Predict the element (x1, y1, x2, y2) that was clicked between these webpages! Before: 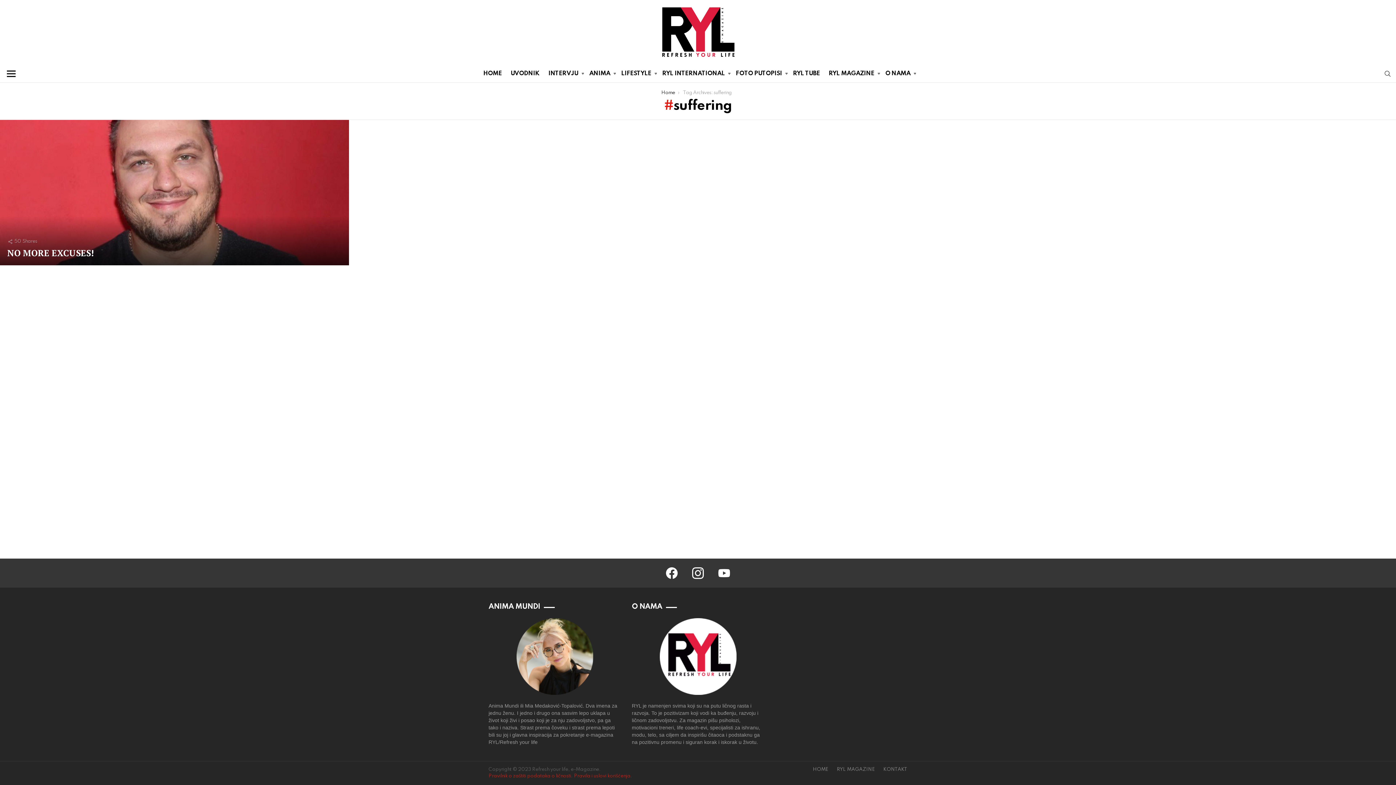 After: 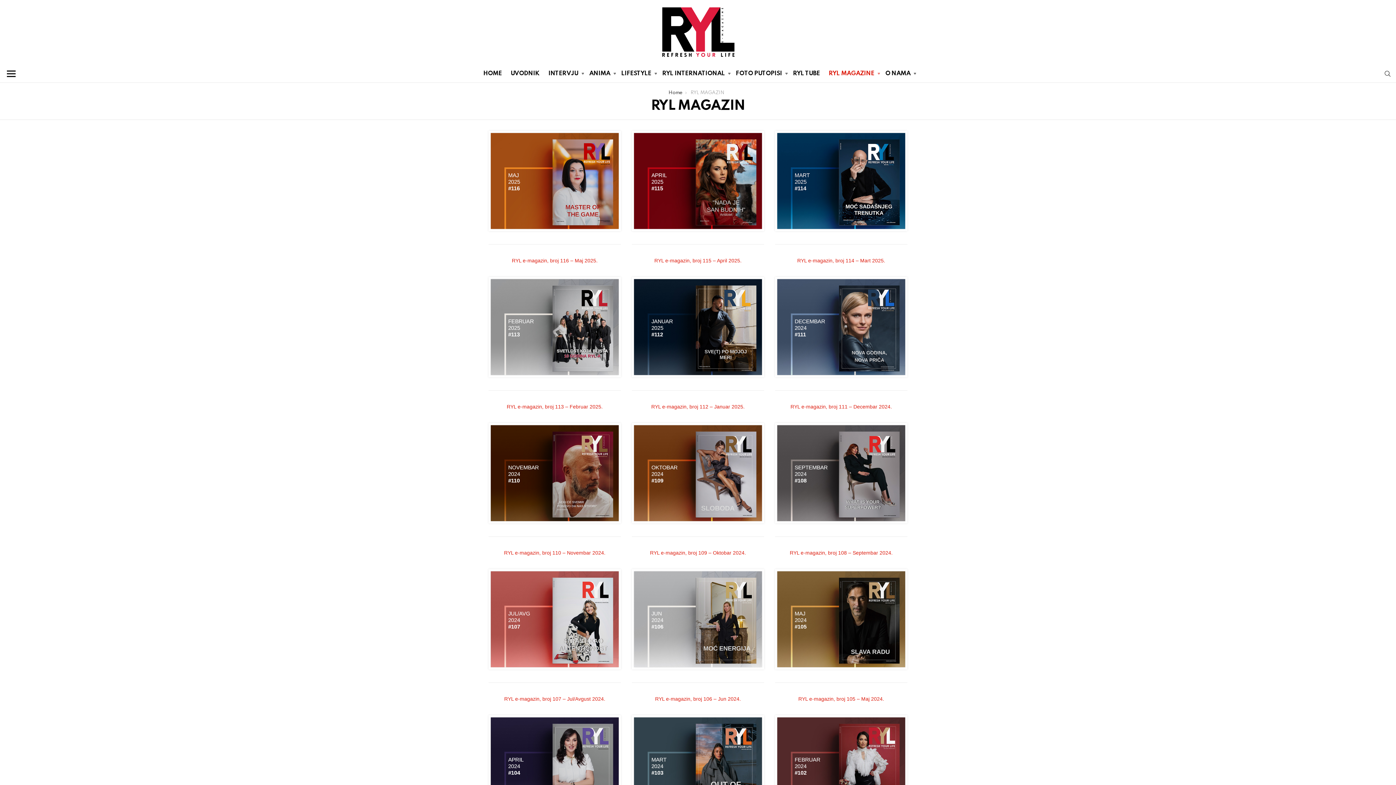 Action: label: RYL MAGAZINE bbox: (833, 767, 878, 772)